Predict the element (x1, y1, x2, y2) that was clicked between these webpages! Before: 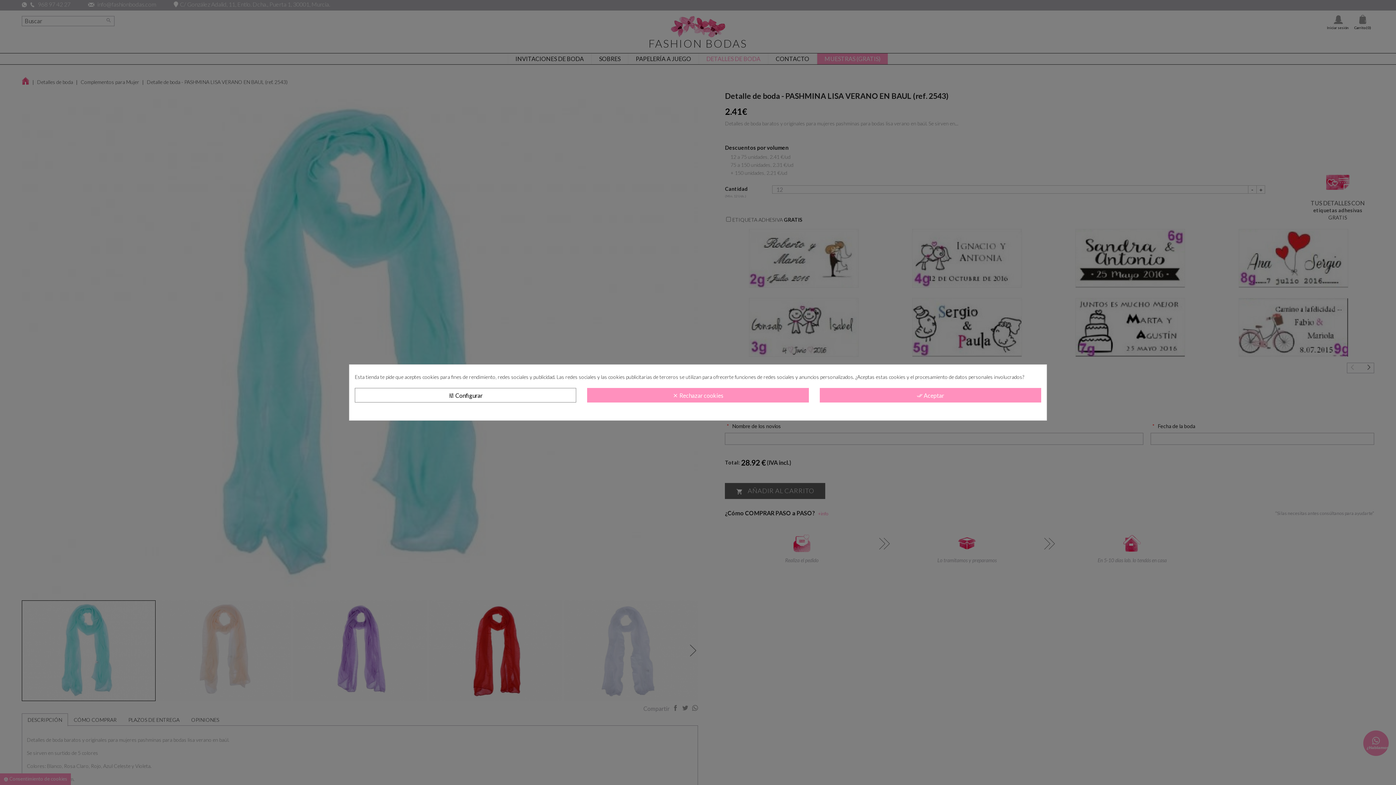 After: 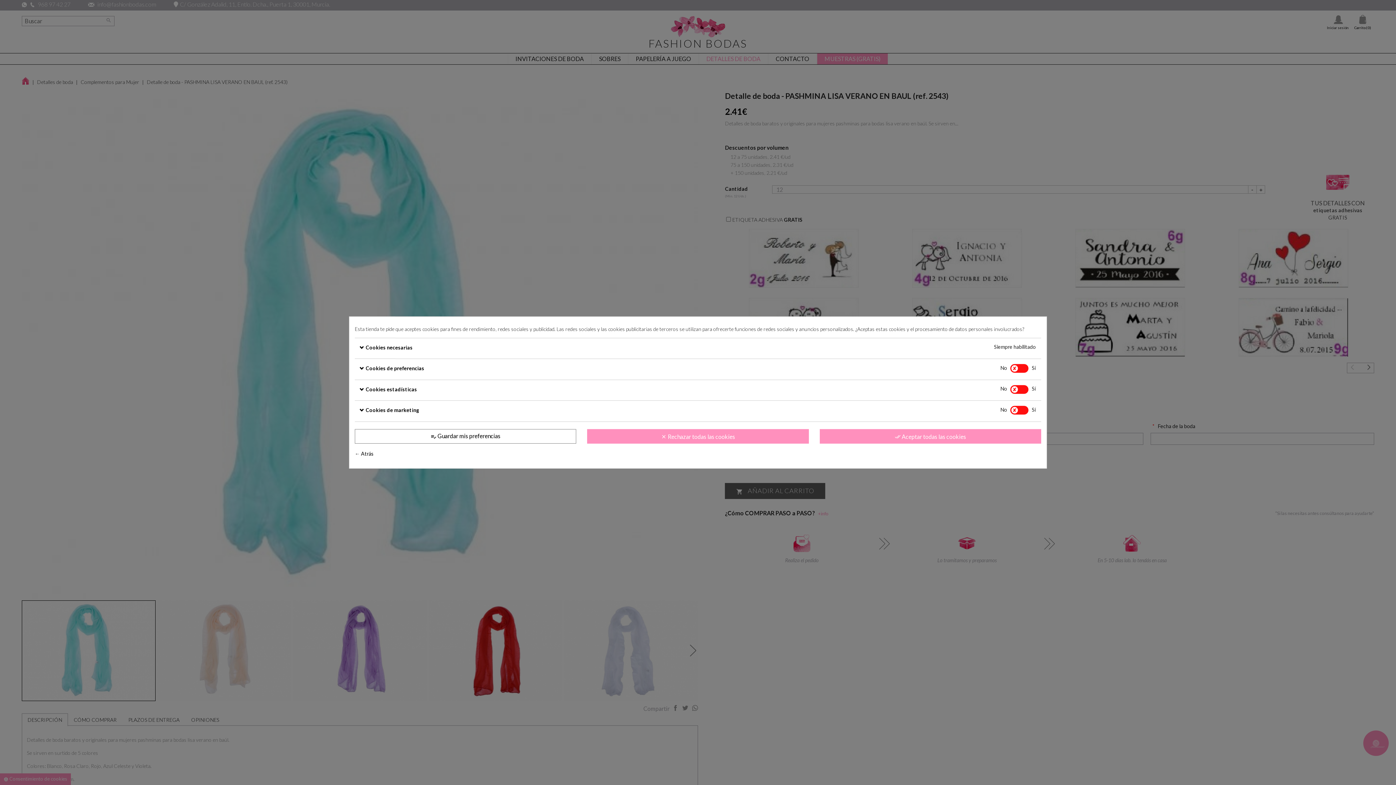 Action: bbox: (354, 388, 576, 402) label: tune Configurar